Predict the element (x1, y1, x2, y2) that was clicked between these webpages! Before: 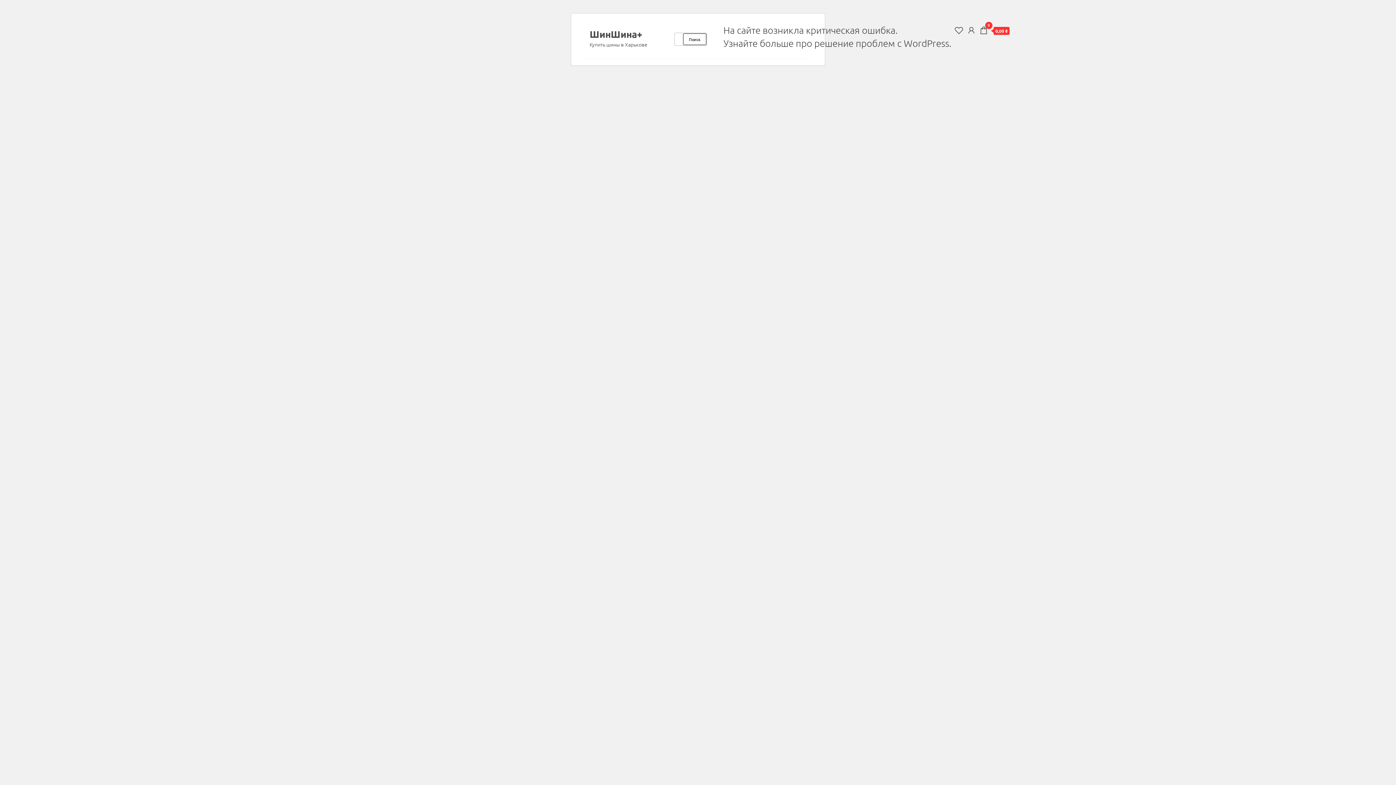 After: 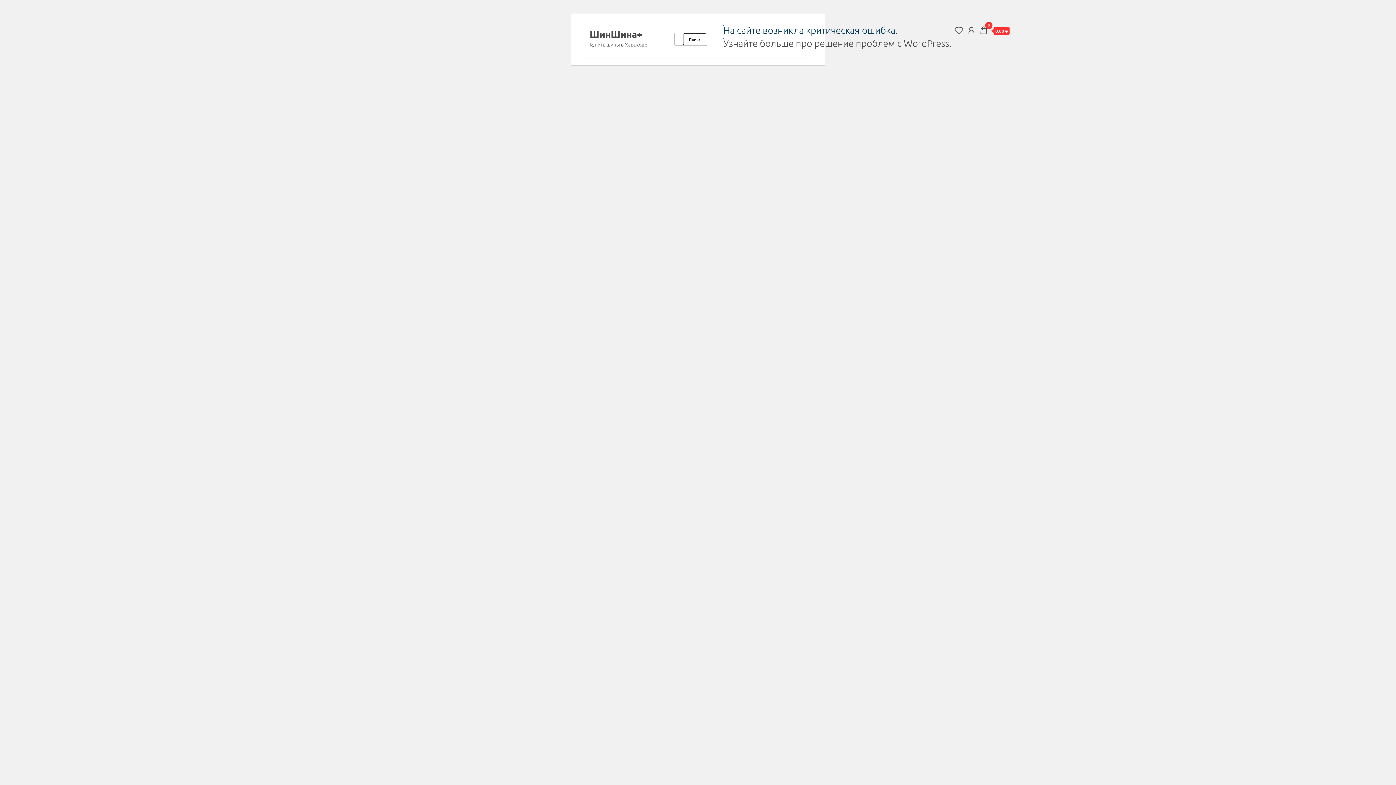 Action: bbox: (723, 25, 951, 34) label: На сайте возникла критическая ошибка.